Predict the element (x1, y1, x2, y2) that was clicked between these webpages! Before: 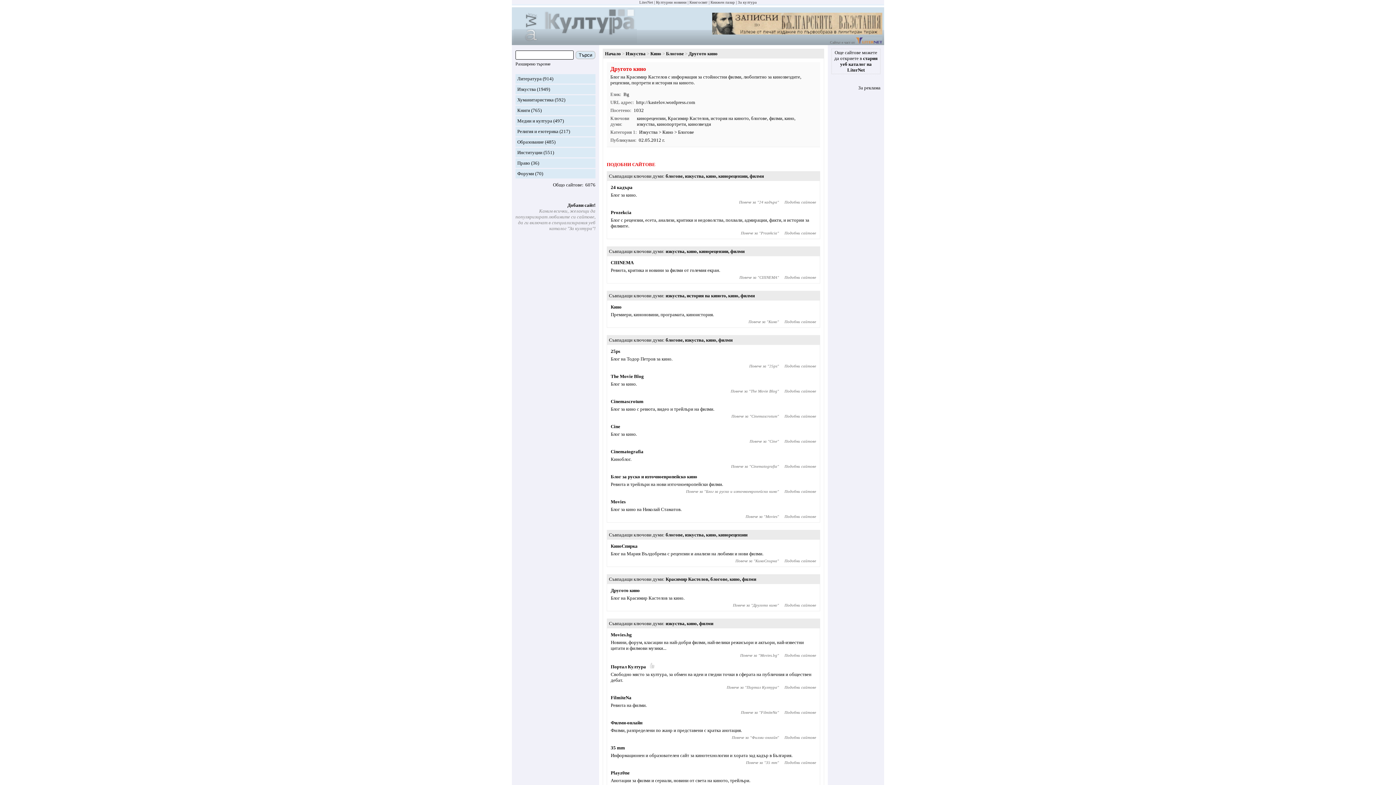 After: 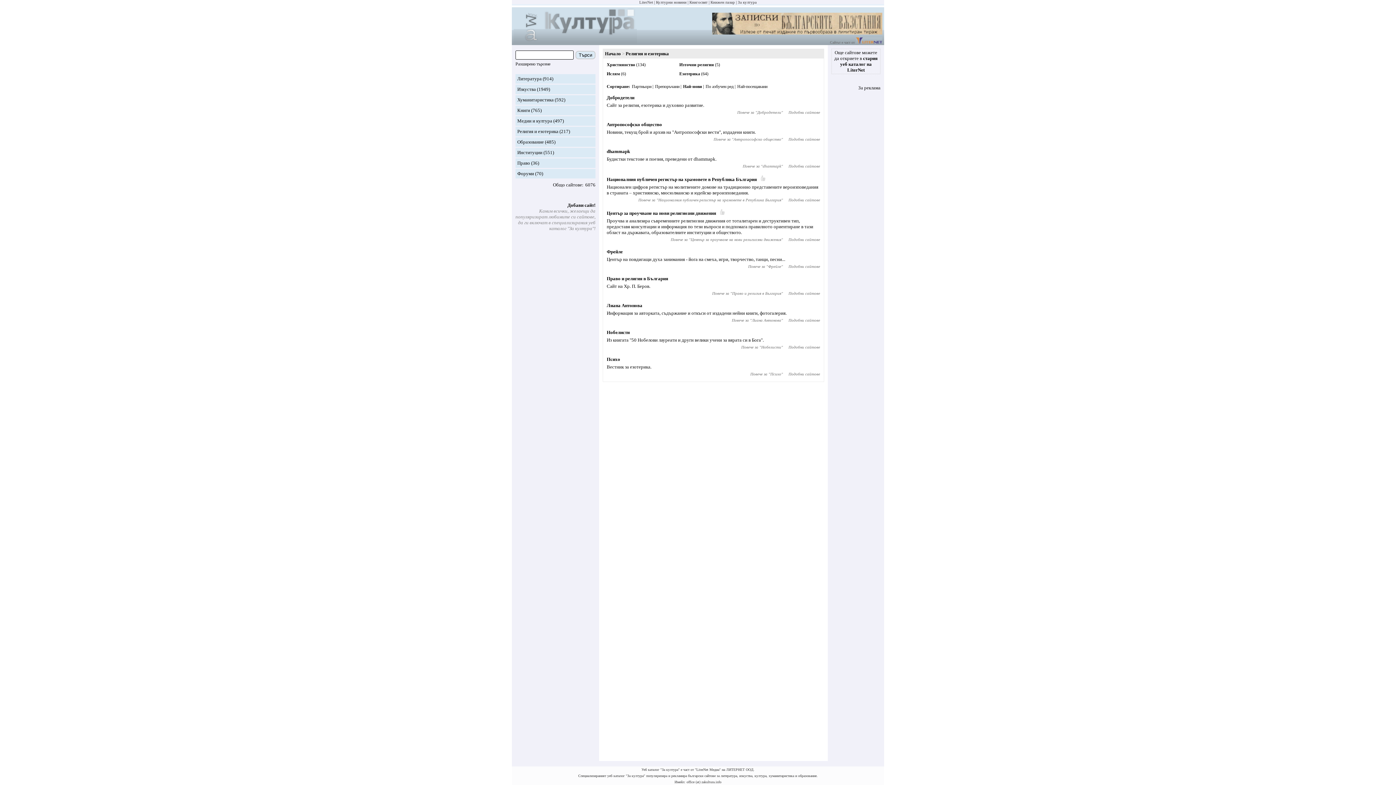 Action: label: Религия и езотерика bbox: (517, 128, 558, 134)